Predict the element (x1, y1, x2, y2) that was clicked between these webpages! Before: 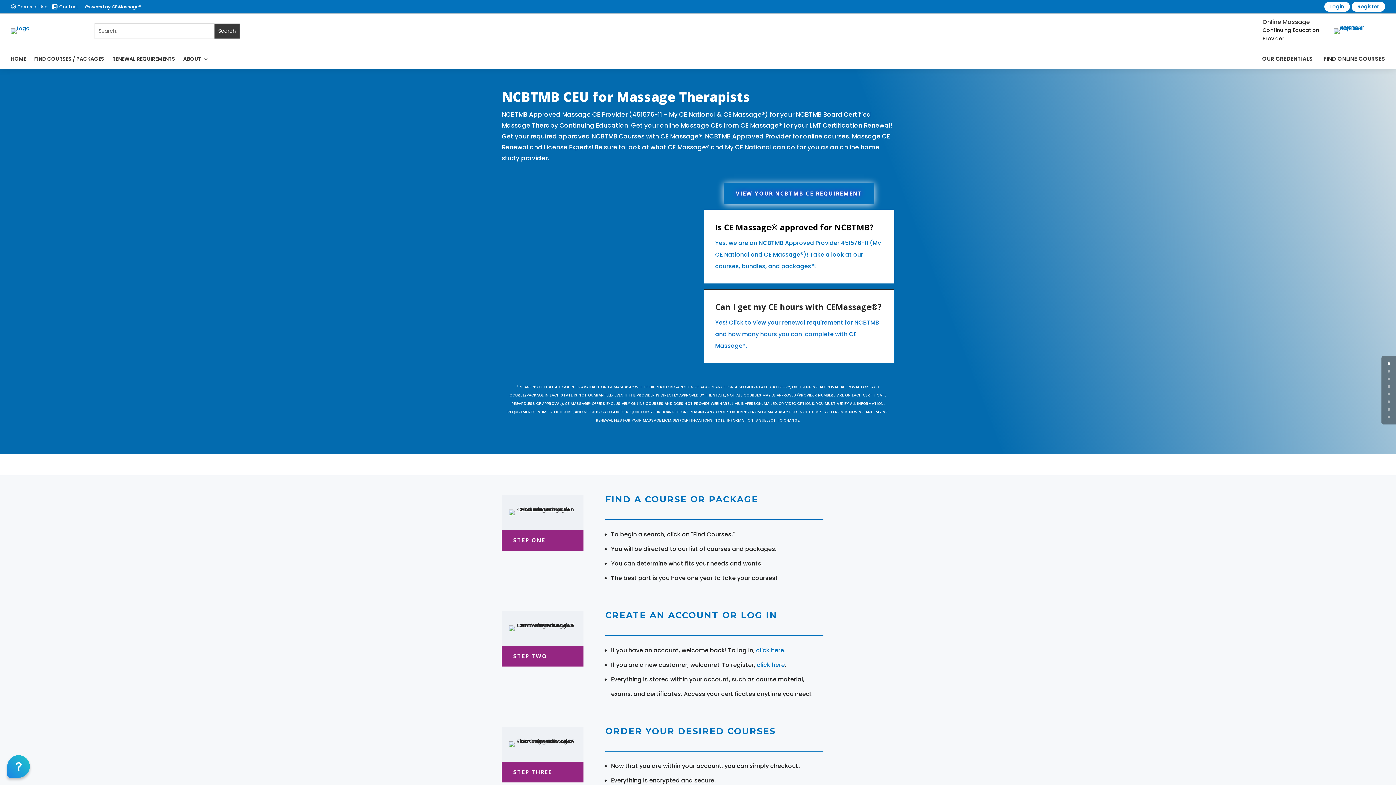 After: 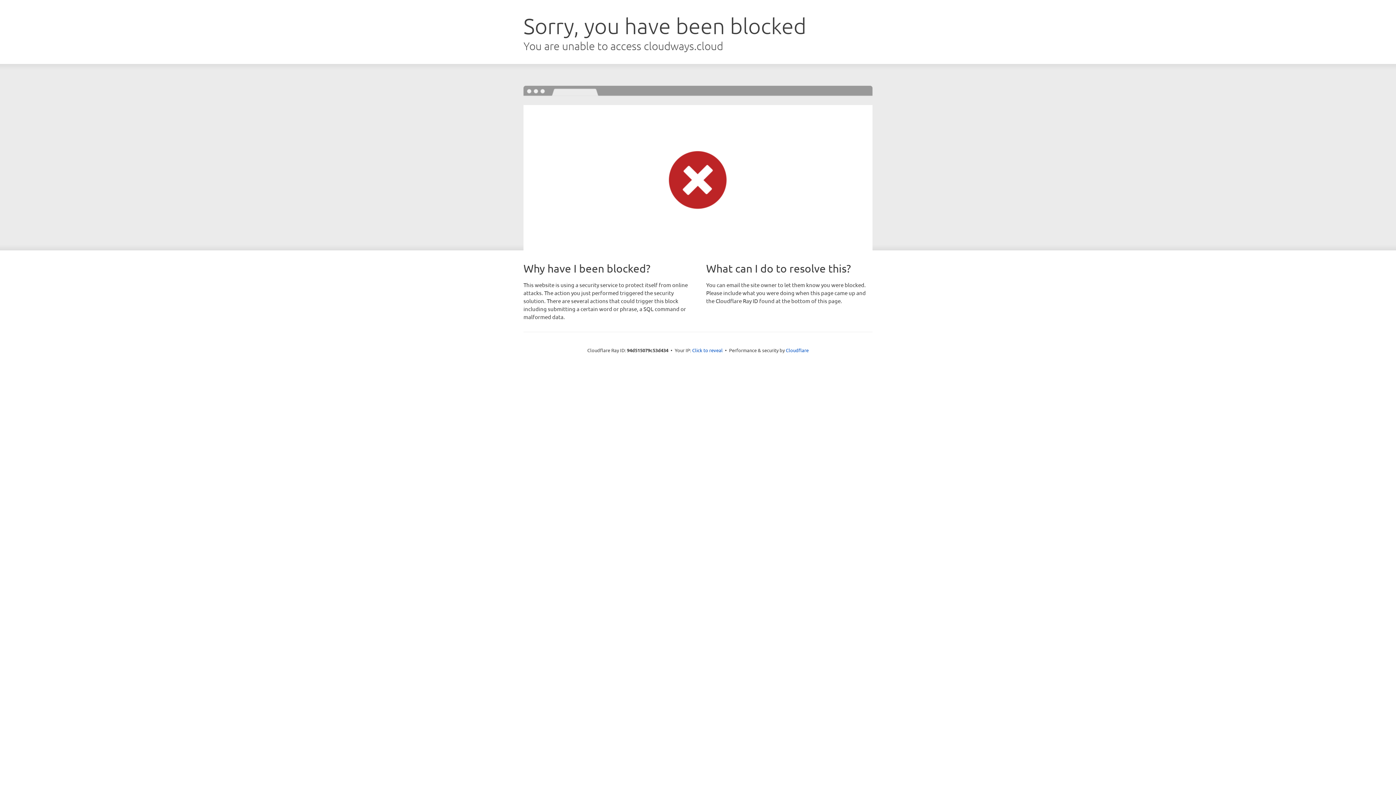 Action: label: VIEW YOUR NCBTMB CE REQUIREMENT bbox: (724, 183, 874, 203)